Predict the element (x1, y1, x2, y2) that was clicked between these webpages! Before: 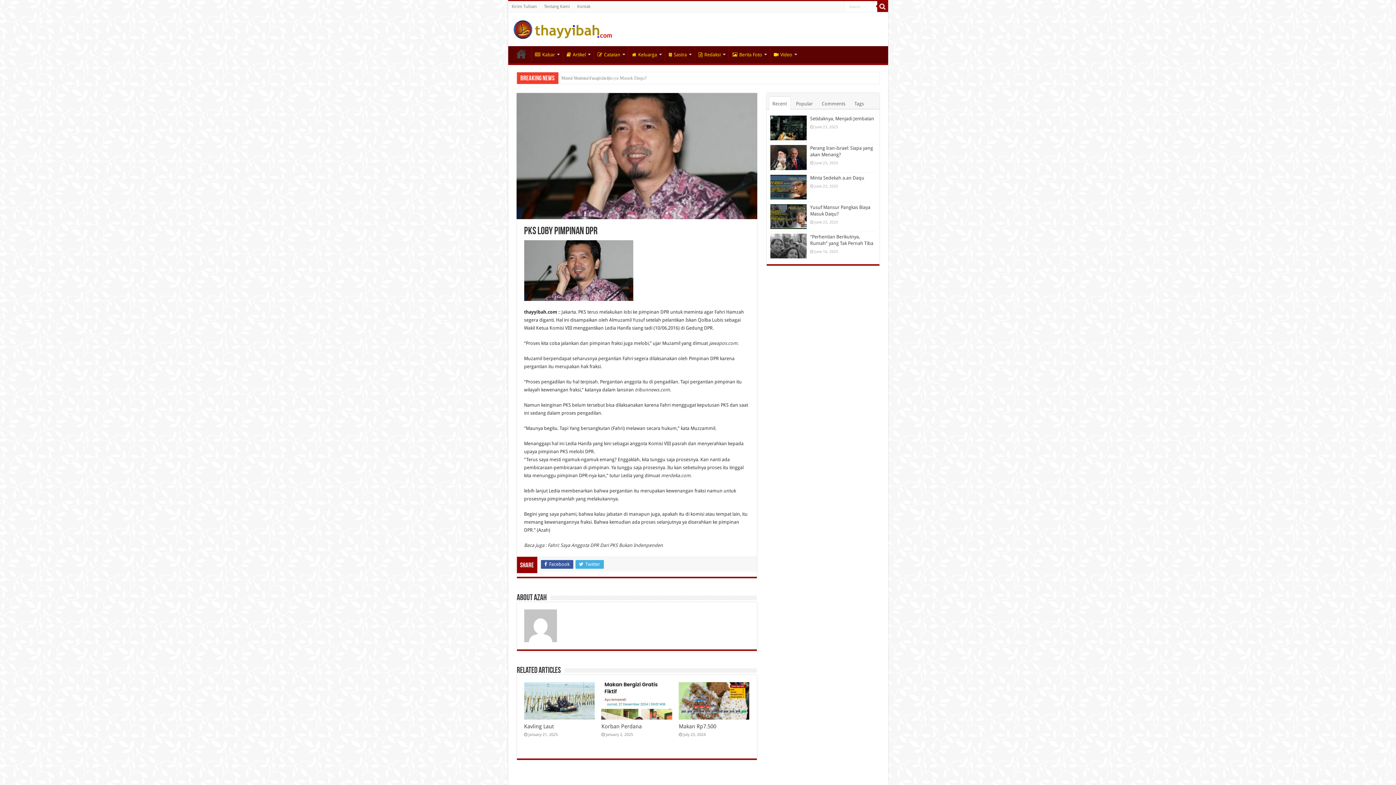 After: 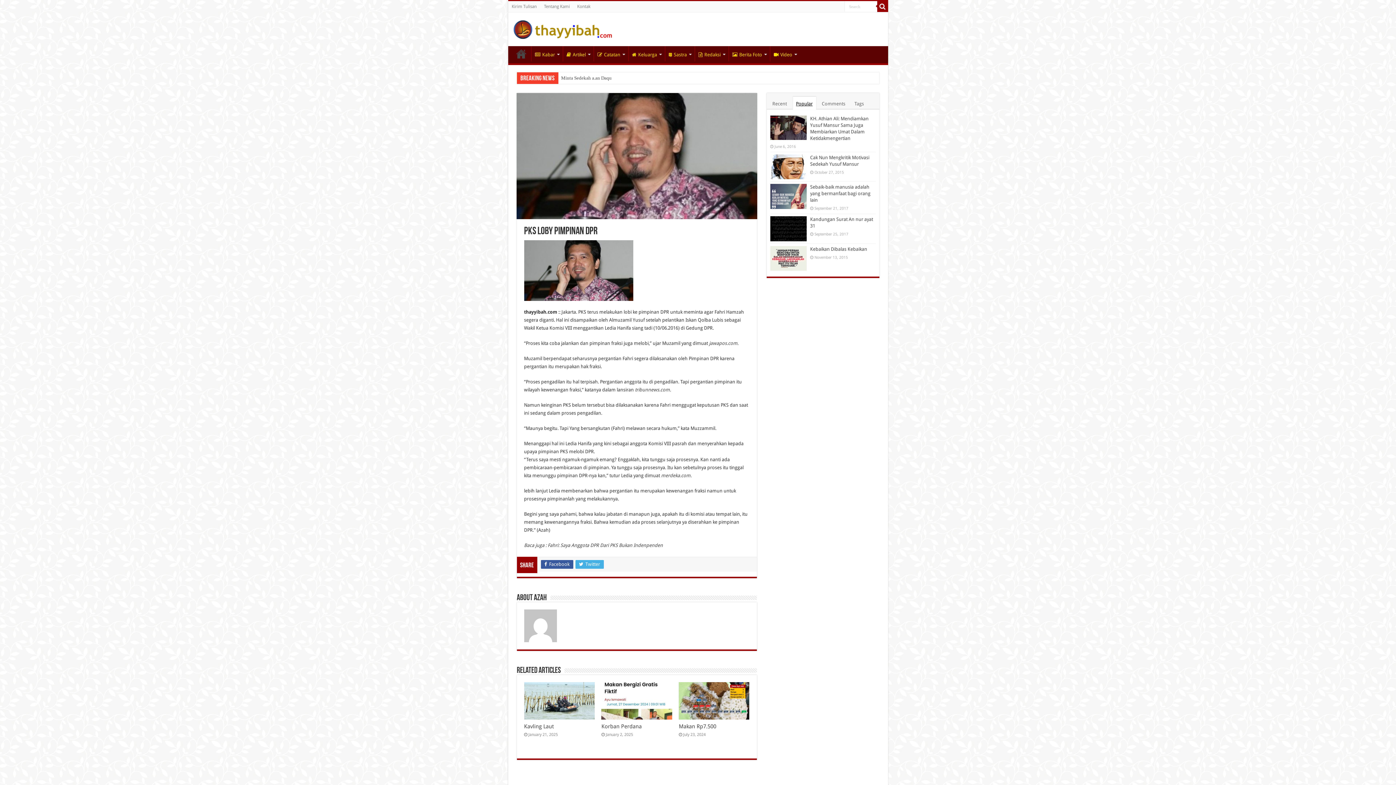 Action: bbox: (792, 96, 816, 109) label: Popular